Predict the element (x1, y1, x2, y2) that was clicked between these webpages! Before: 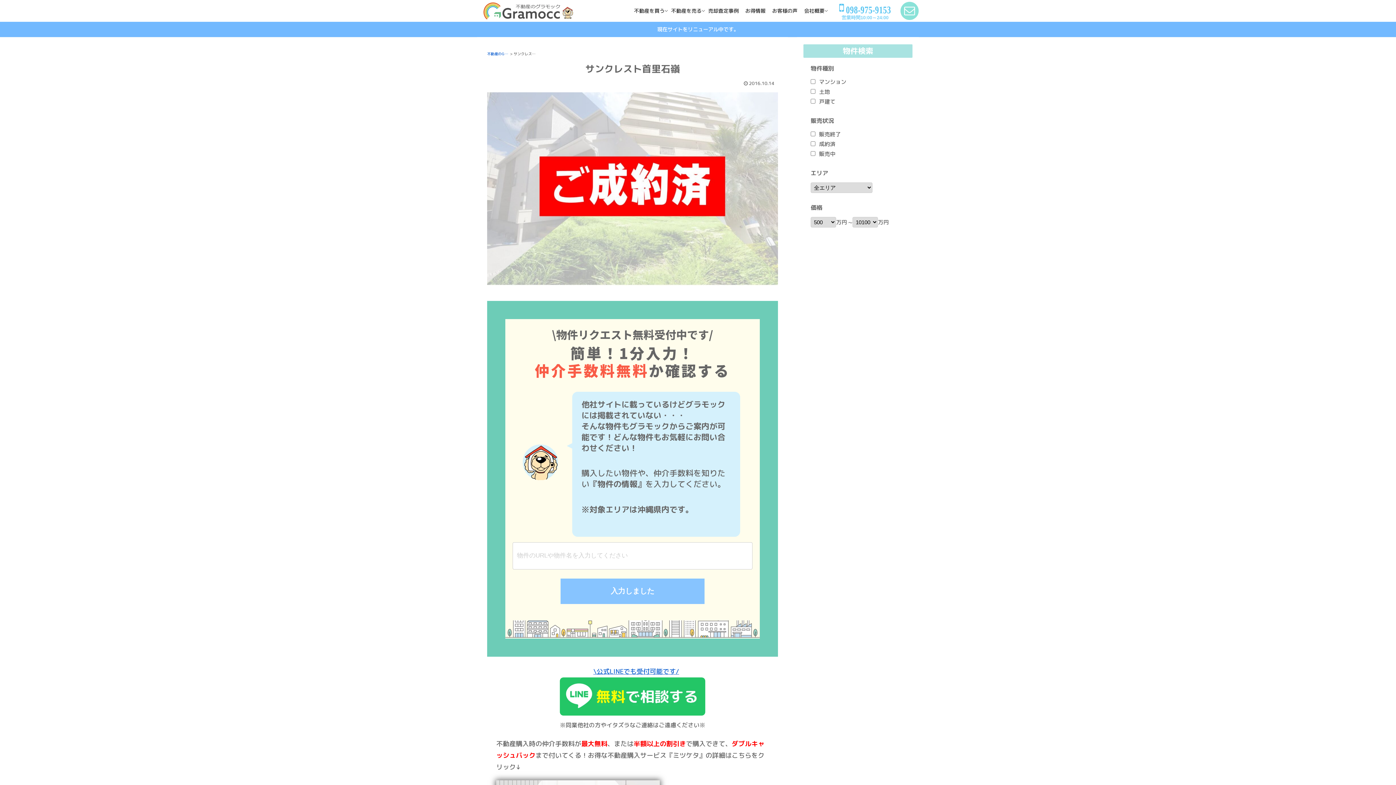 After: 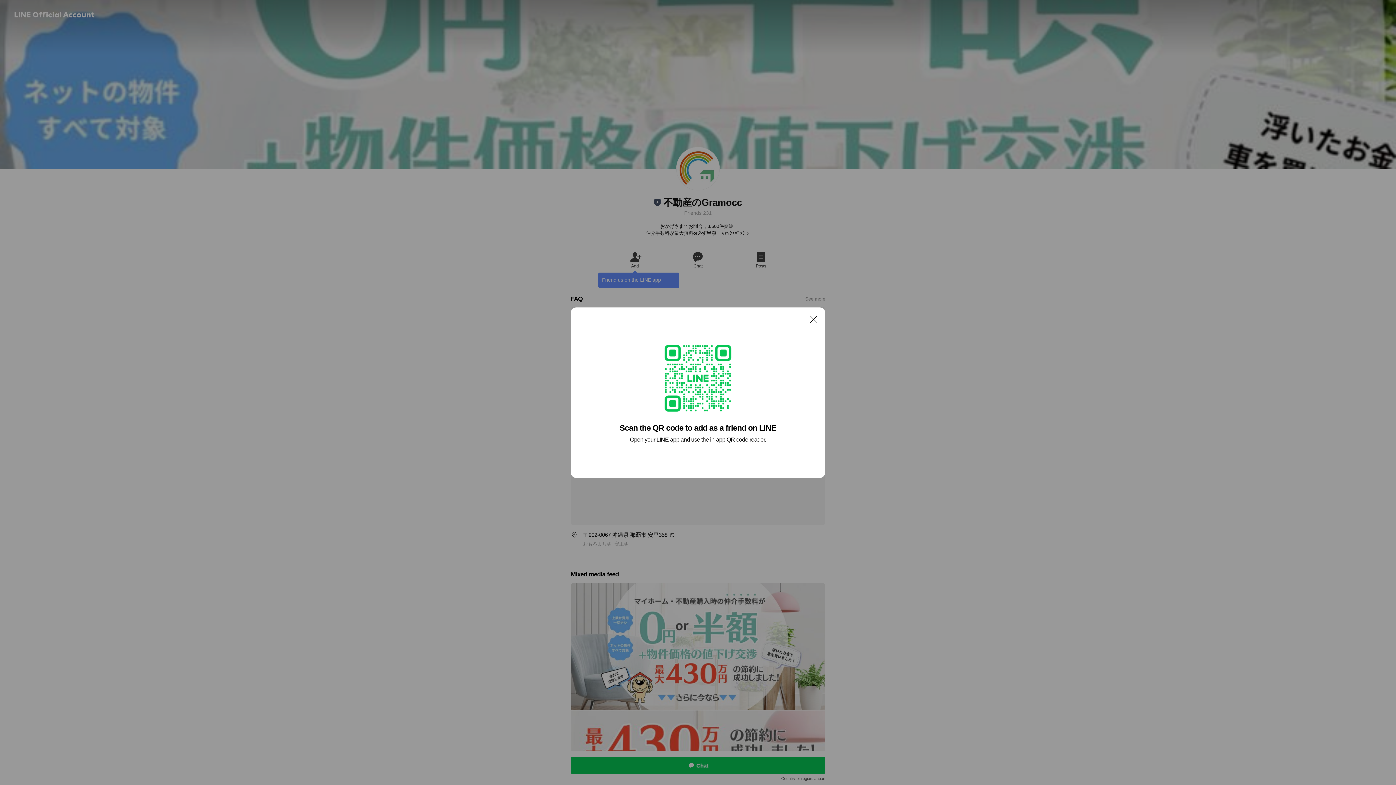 Action: bbox: (560, 709, 705, 718)